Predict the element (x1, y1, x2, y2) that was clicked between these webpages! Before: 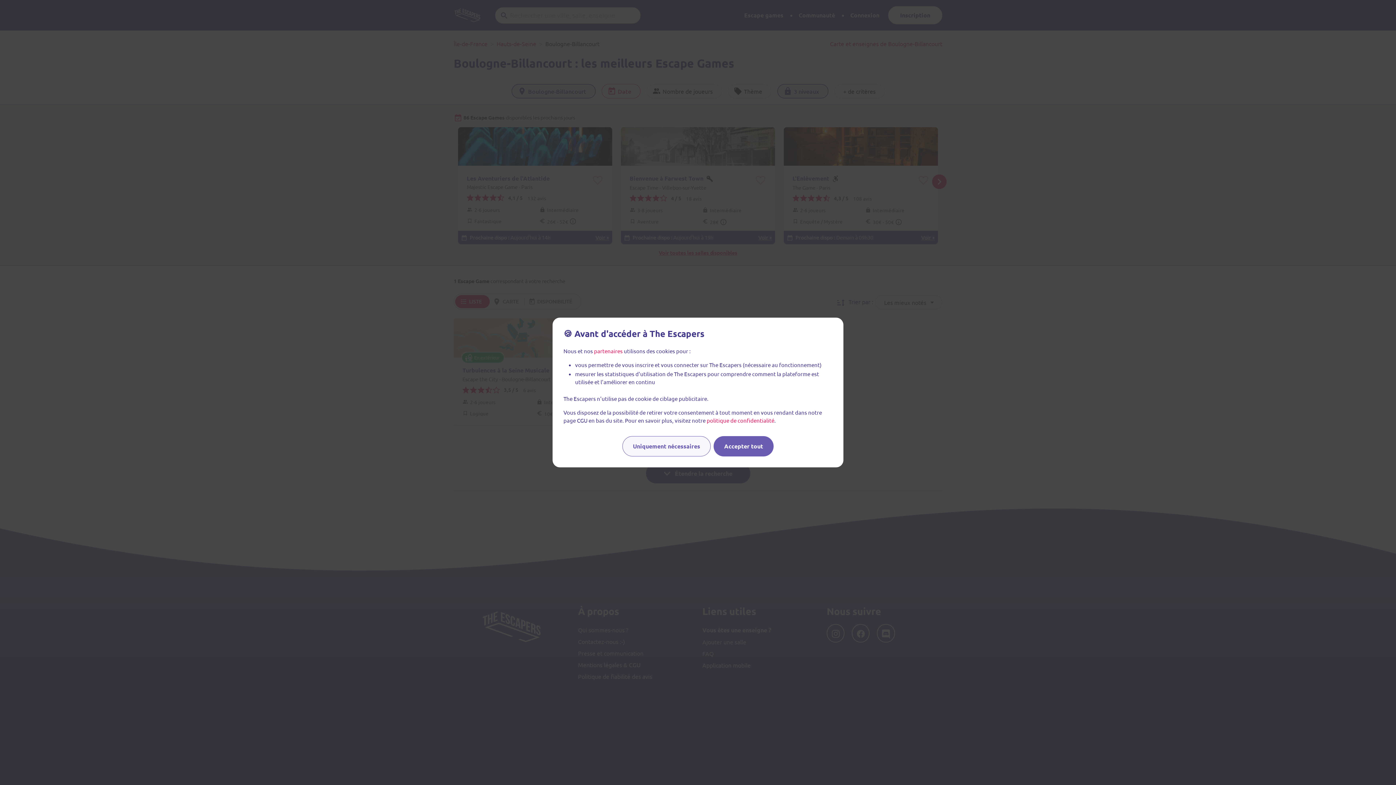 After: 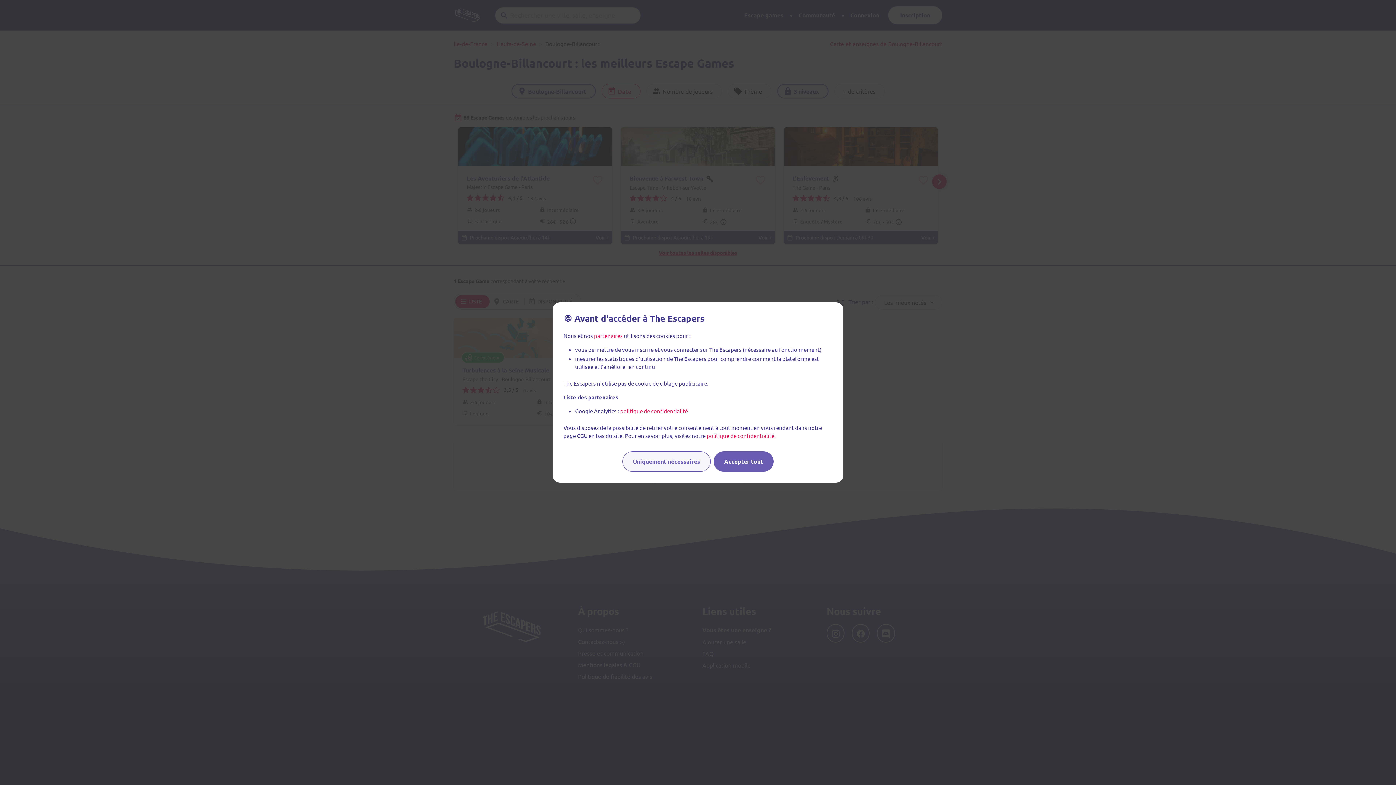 Action: label: partenaires bbox: (594, 347, 622, 354)